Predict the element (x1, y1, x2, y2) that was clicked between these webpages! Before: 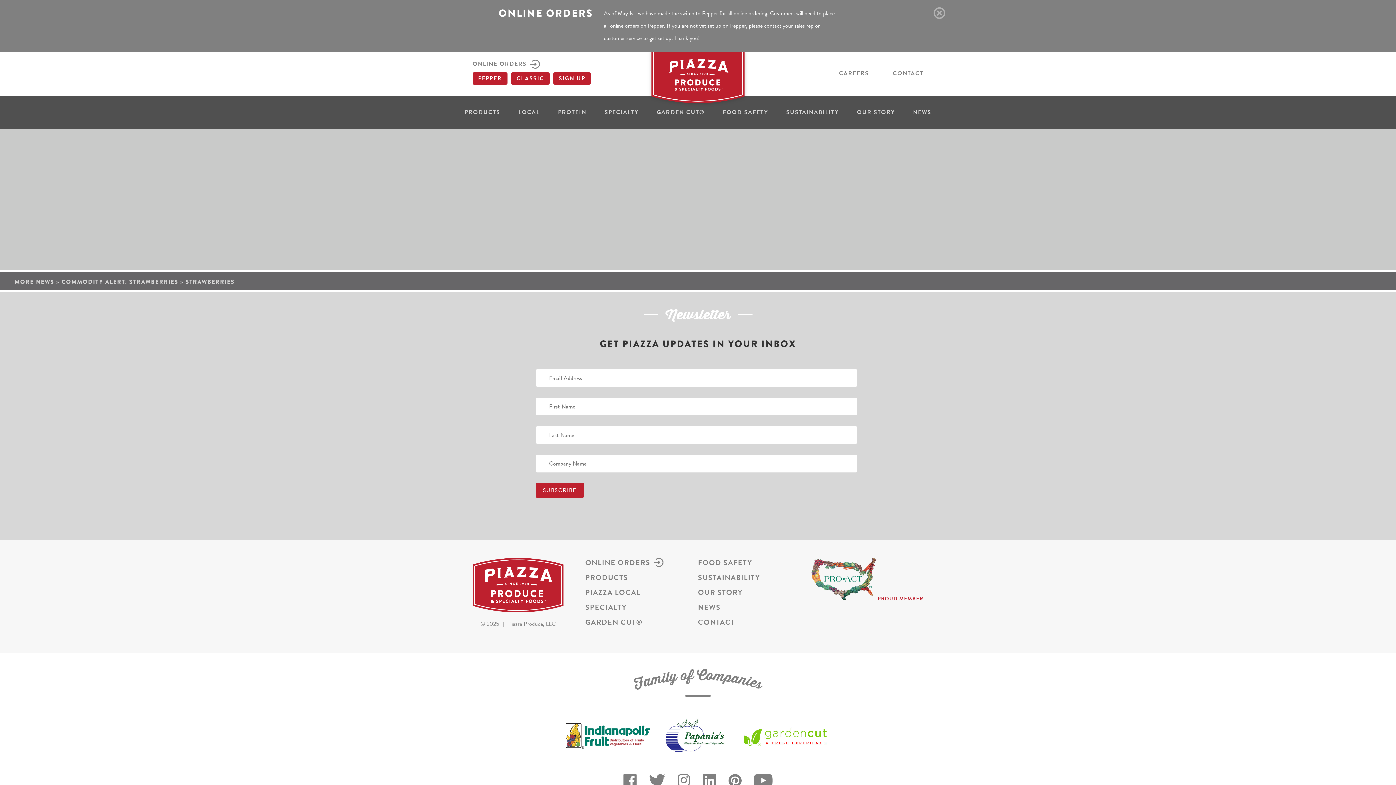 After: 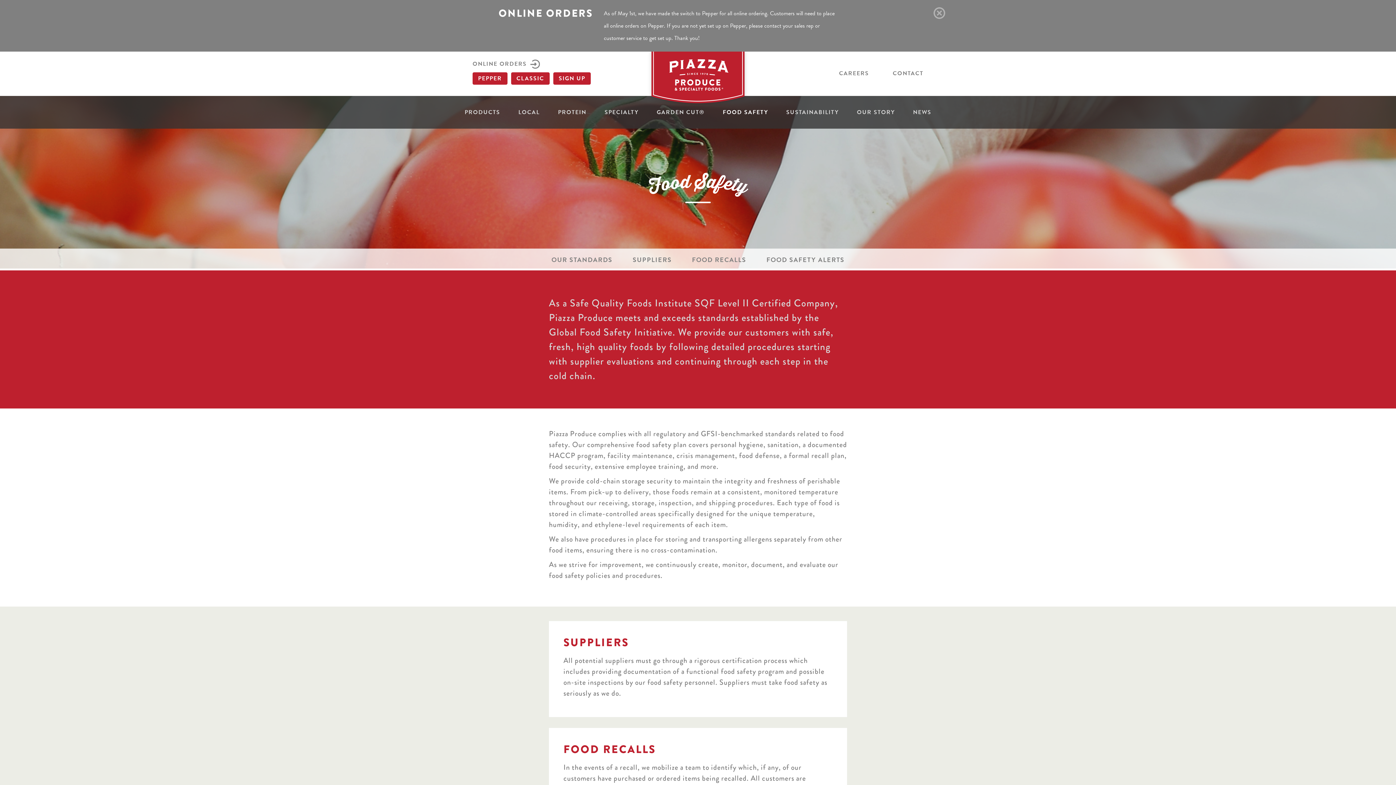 Action: label: FOOD SAFETY bbox: (698, 558, 796, 567)